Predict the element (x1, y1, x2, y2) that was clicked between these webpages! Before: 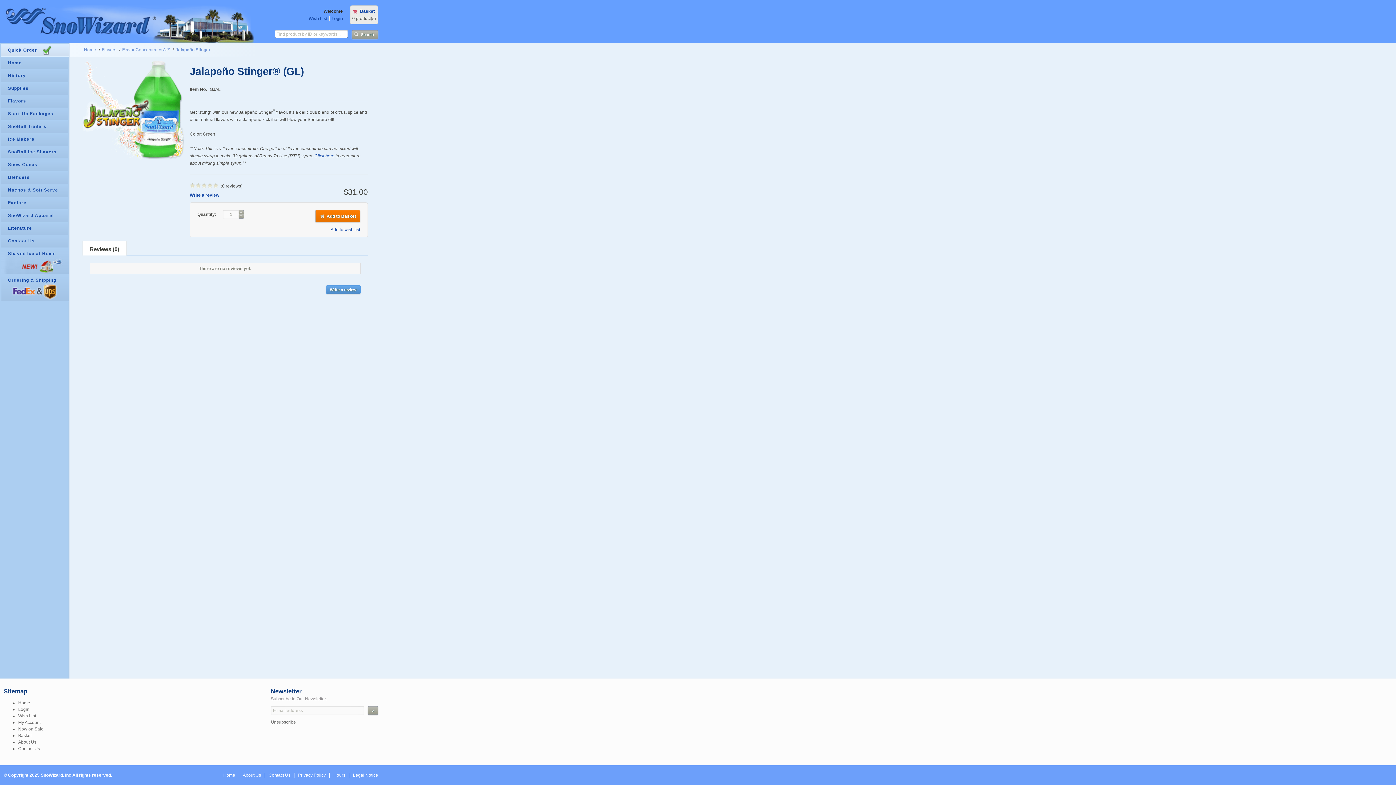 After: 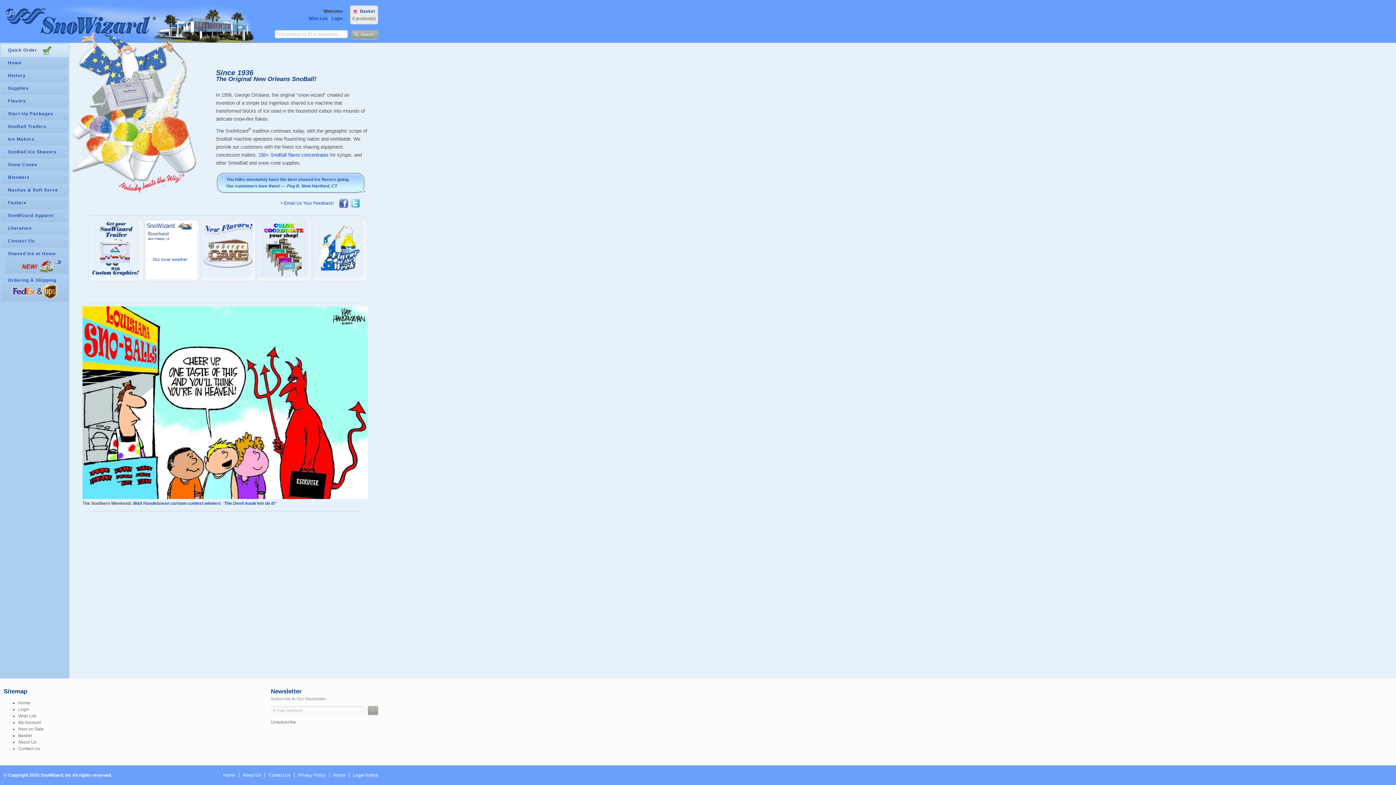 Action: label: Home bbox: (18, 700, 33, 705)